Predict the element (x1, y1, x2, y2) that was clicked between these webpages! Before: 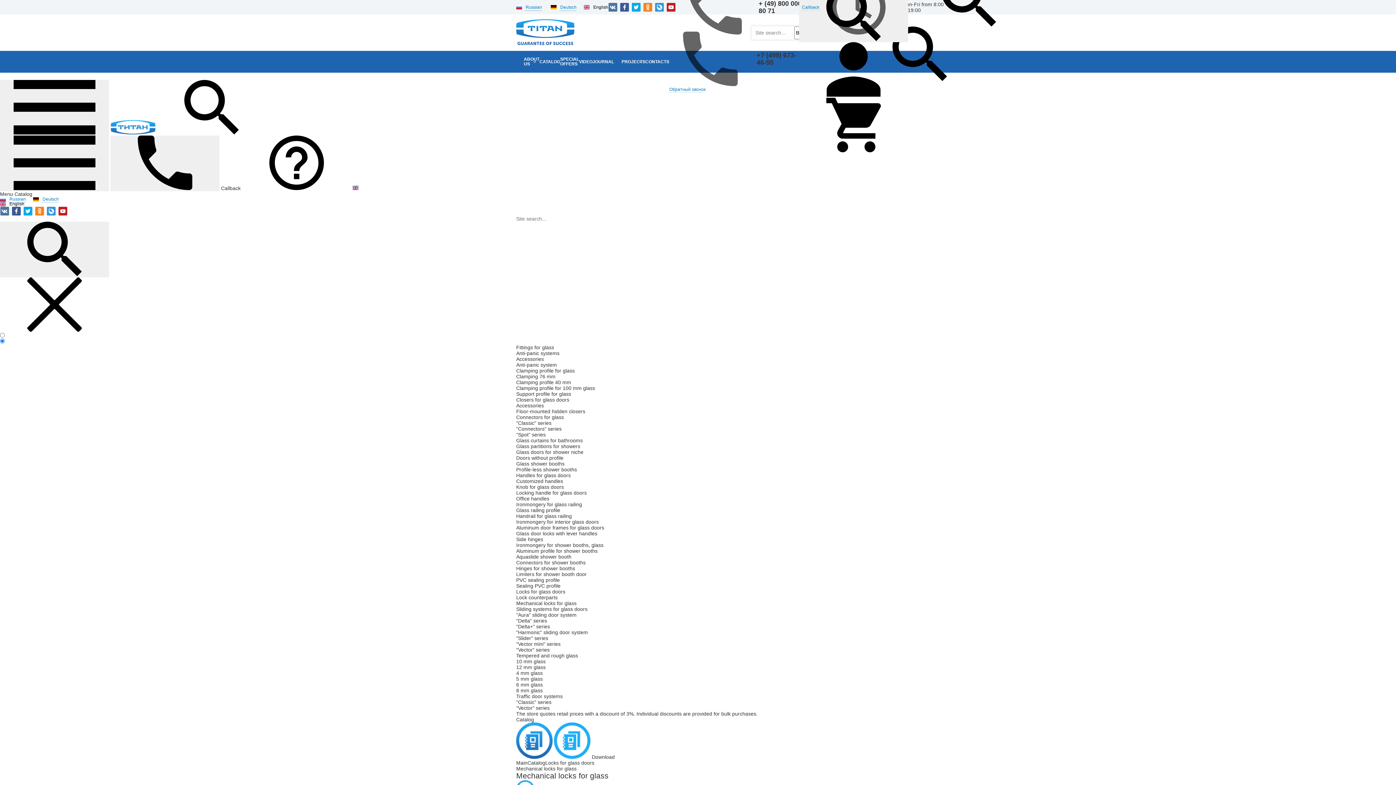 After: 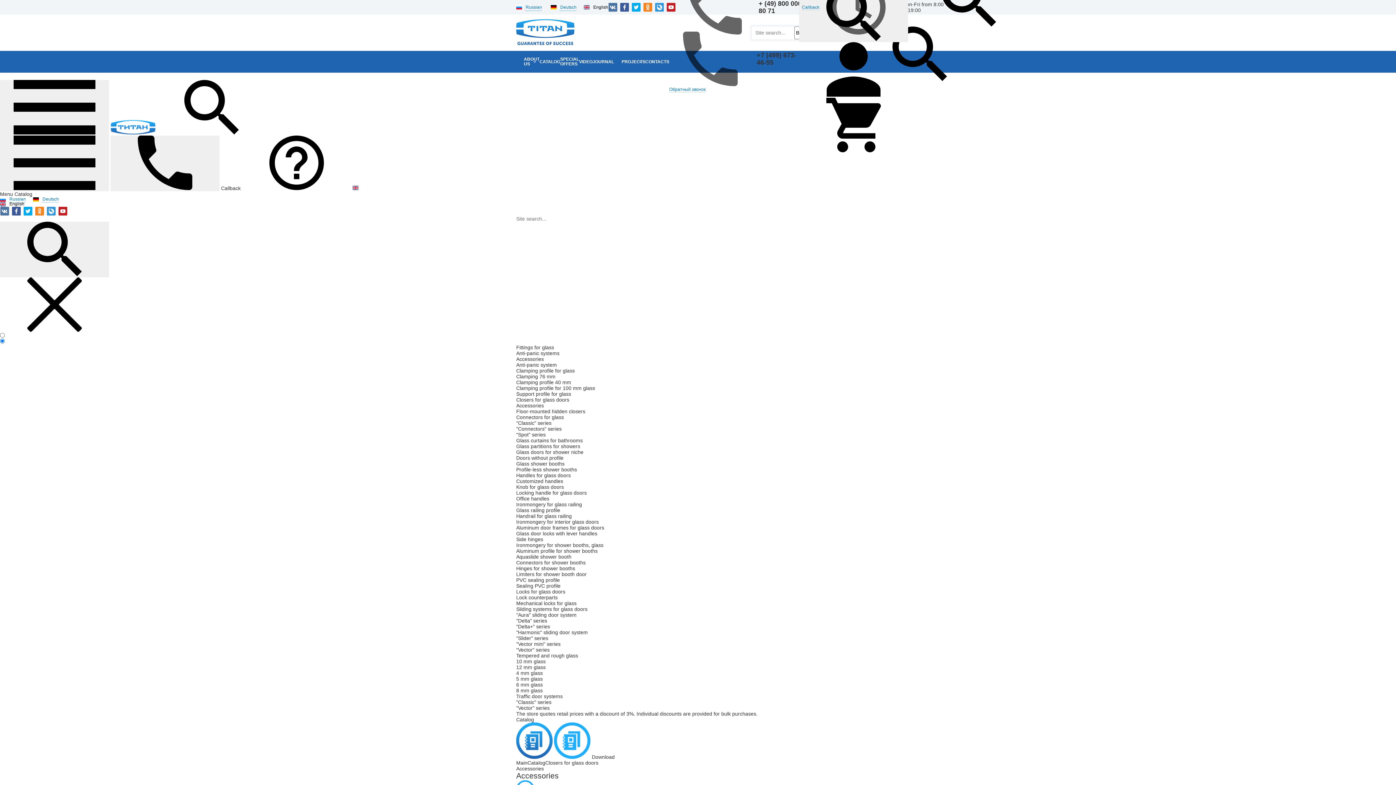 Action: label: Accessories bbox: (516, 402, 544, 408)